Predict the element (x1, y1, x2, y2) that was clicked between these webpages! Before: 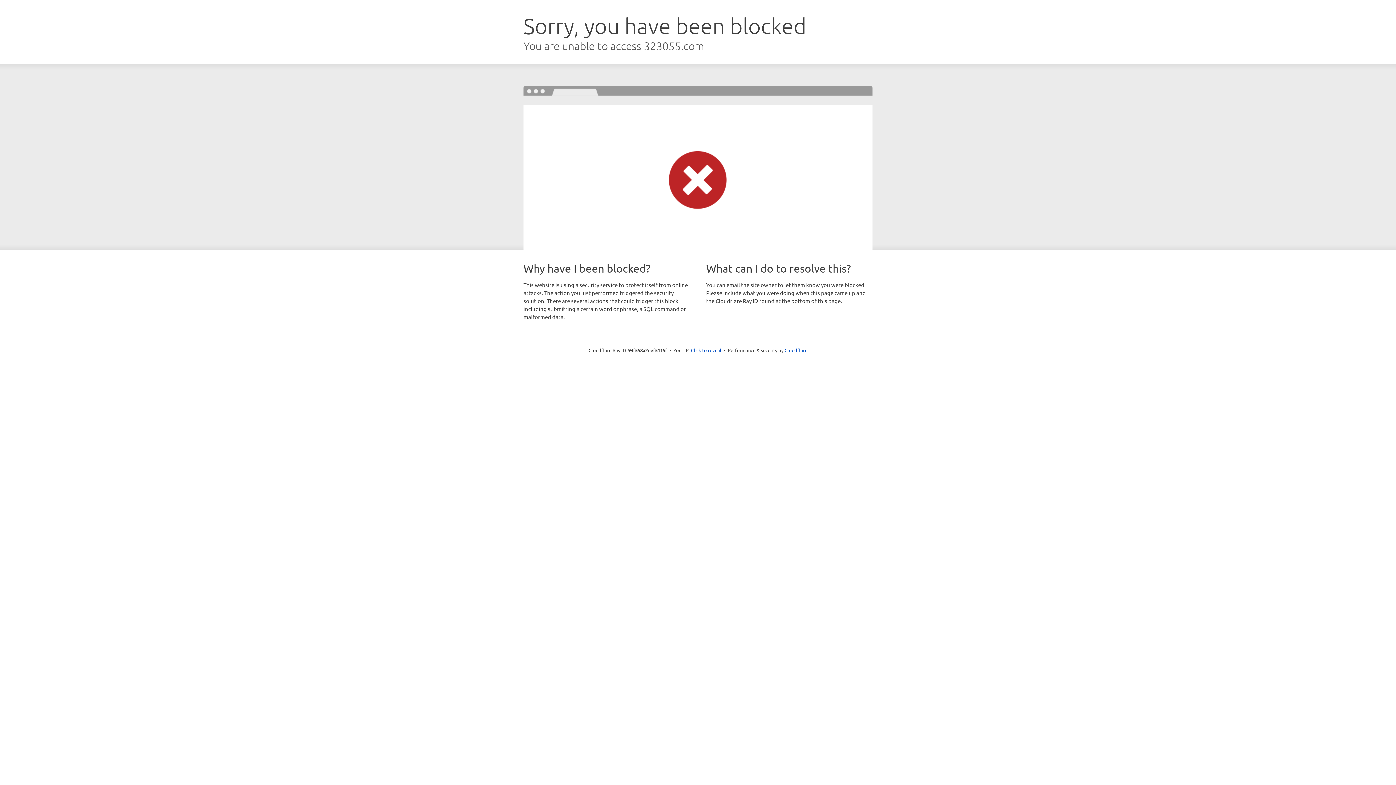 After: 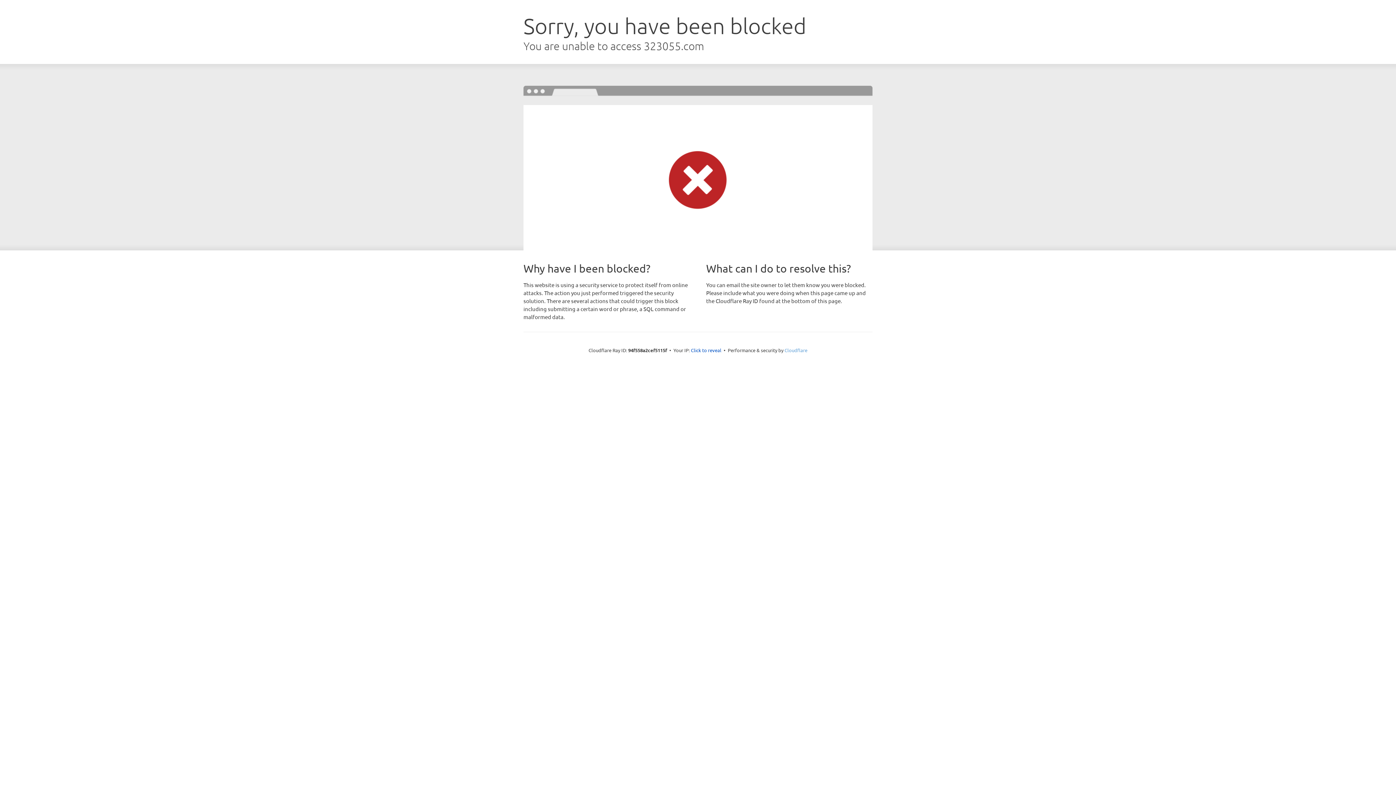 Action: bbox: (784, 347, 807, 353) label: Cloudflare